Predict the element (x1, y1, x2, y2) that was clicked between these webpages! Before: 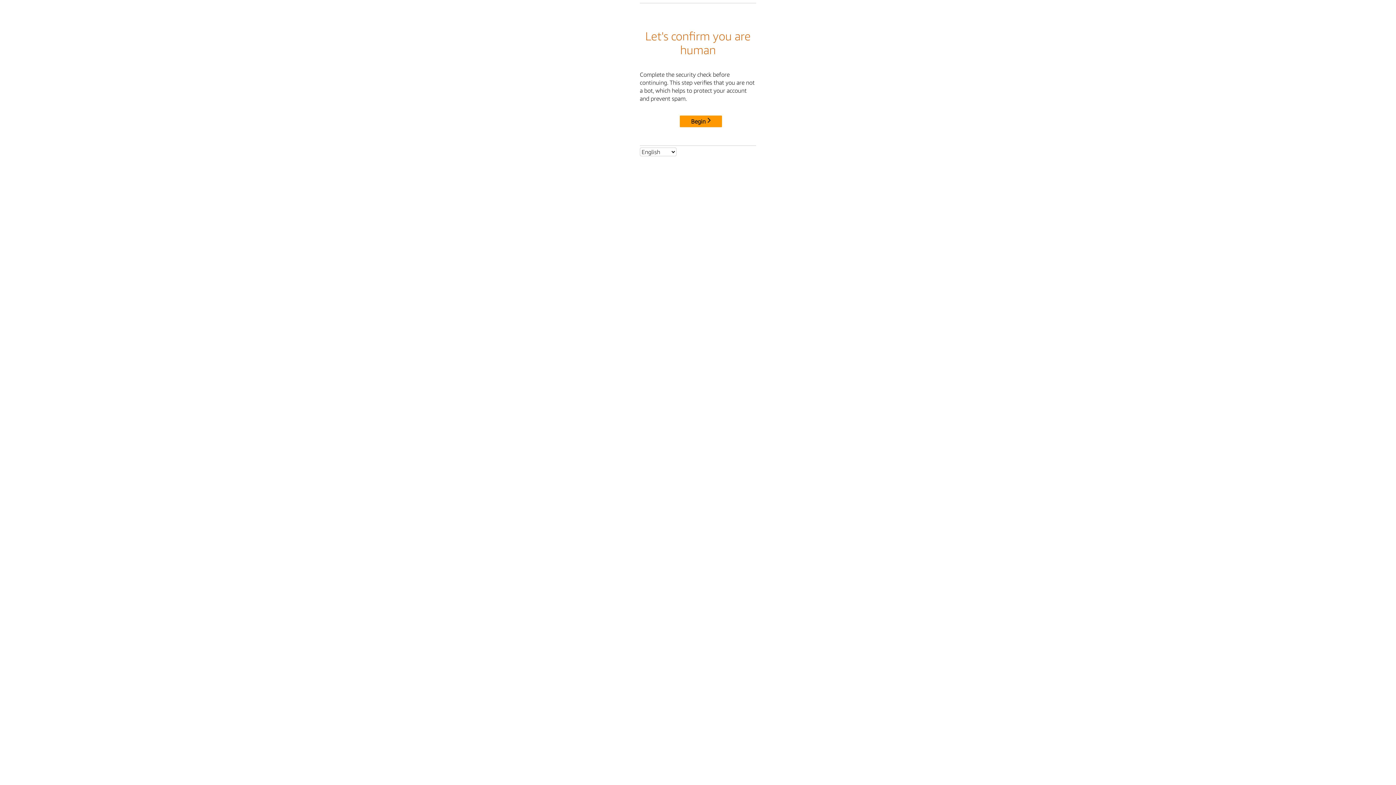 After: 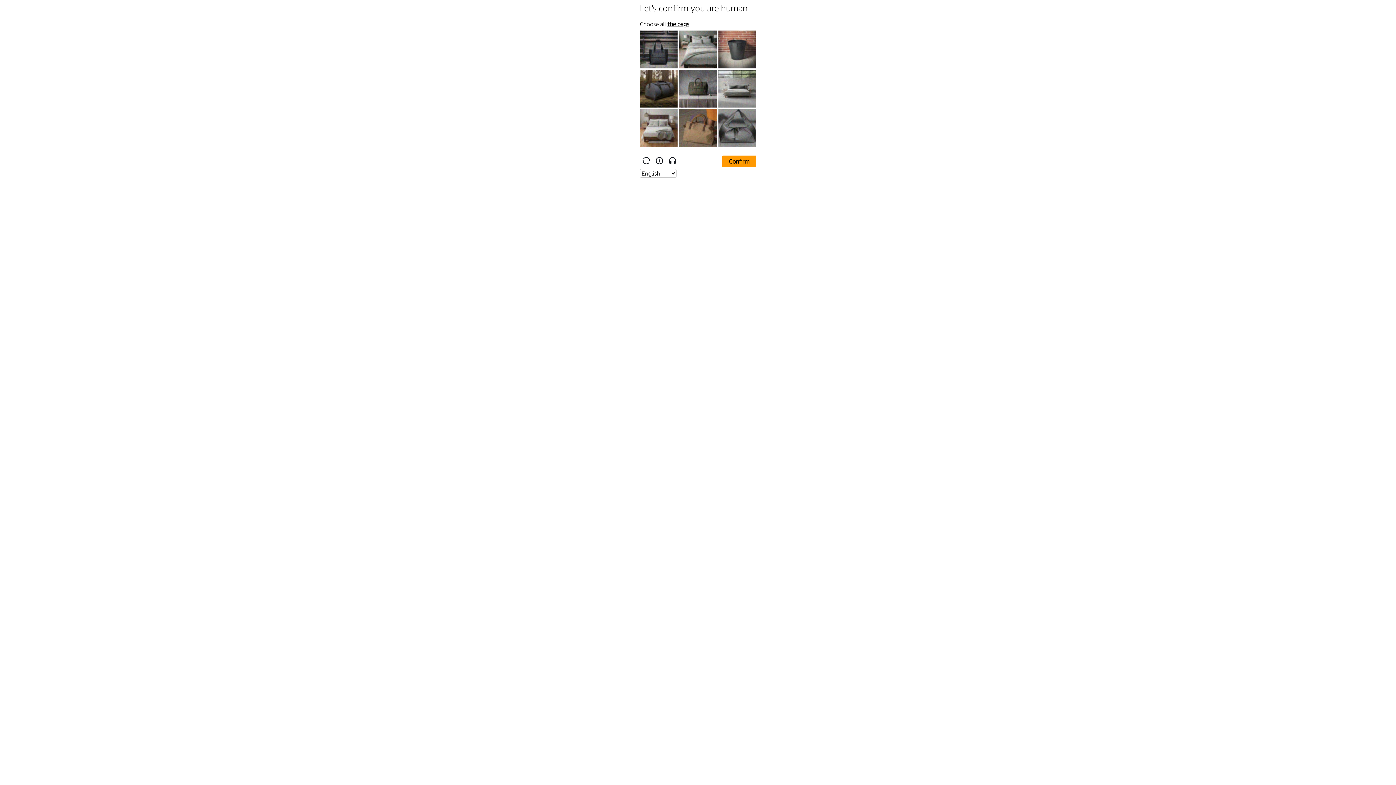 Action: label: Begin bbox: (680, 115, 722, 127)